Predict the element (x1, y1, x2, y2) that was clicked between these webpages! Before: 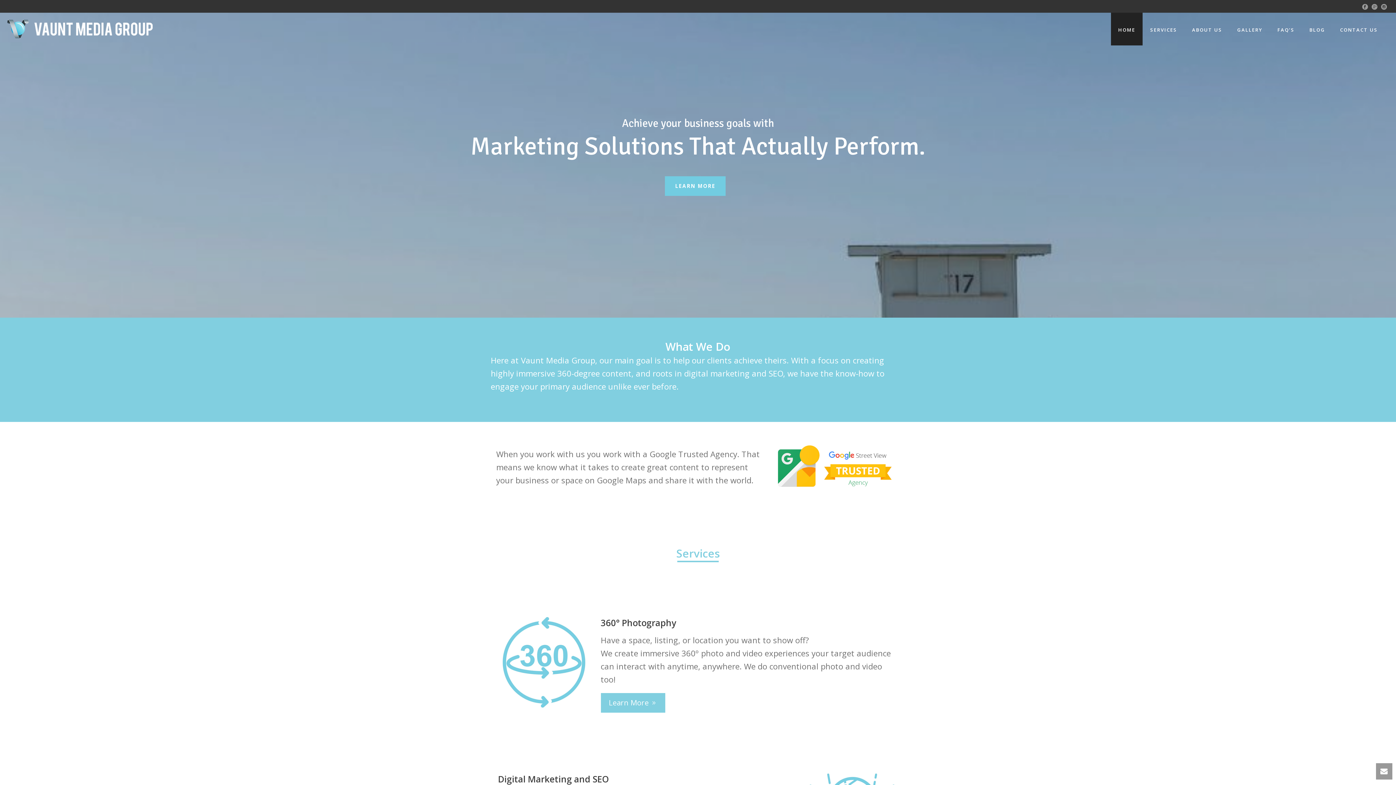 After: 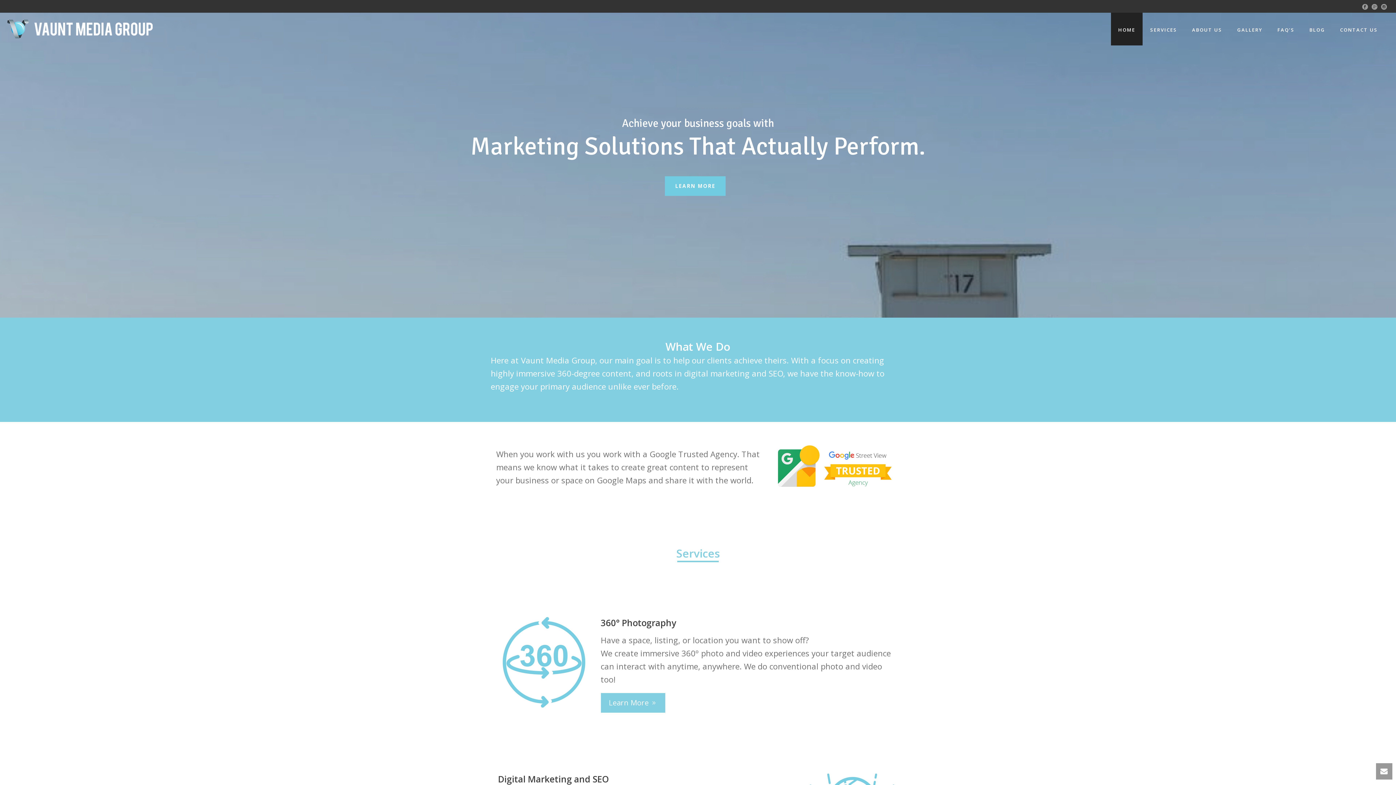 Action: bbox: (1381, 0, 1387, 12)